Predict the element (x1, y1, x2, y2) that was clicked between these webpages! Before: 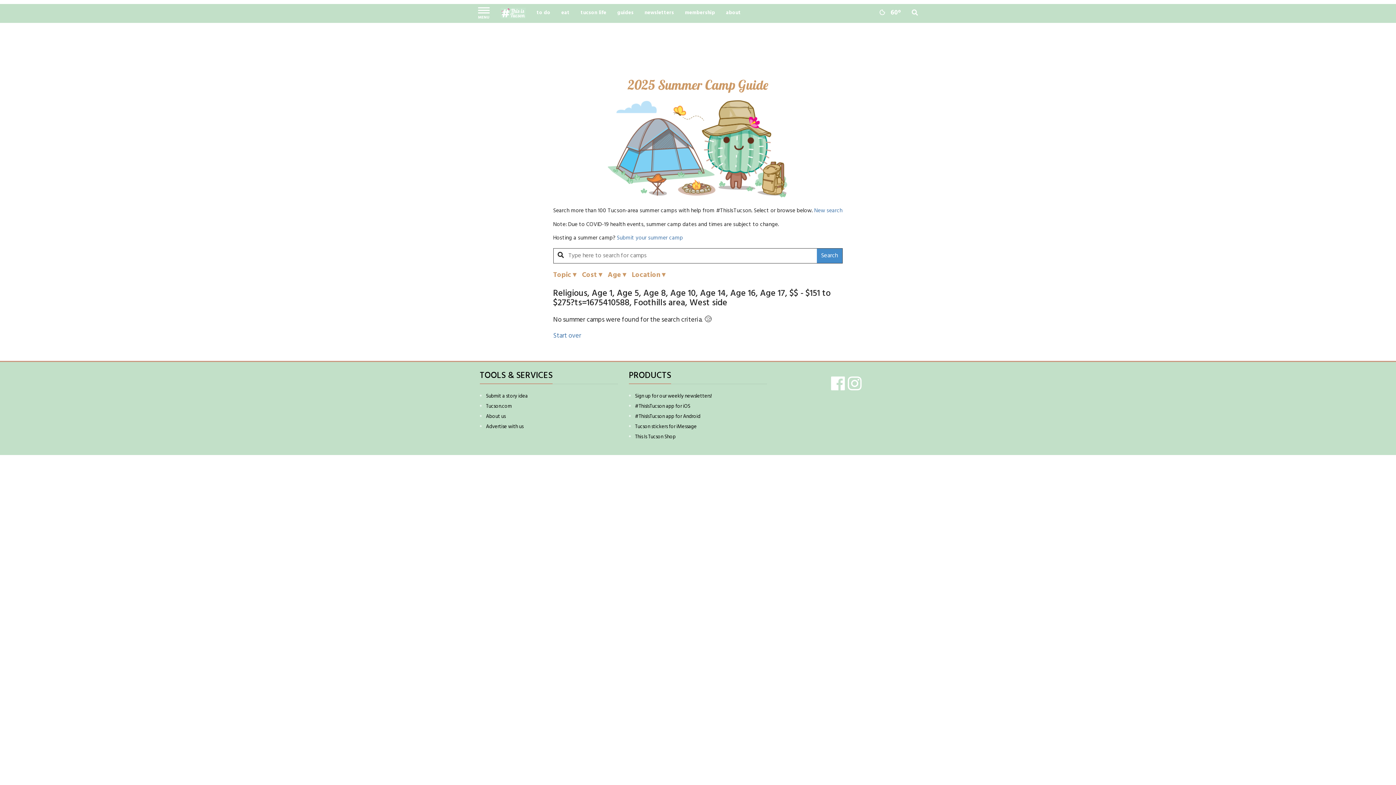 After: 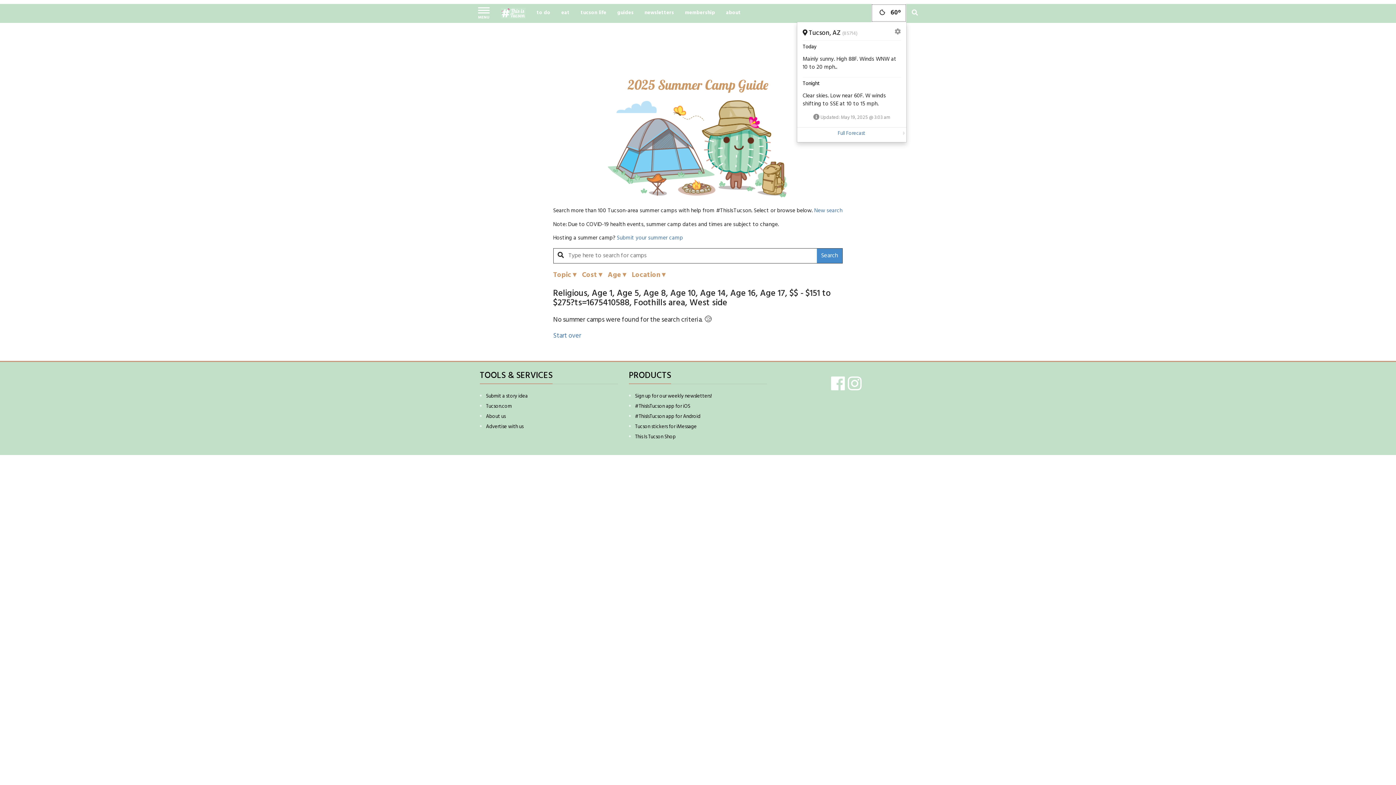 Action: bbox: (871, 4, 906, 22) label: Weather